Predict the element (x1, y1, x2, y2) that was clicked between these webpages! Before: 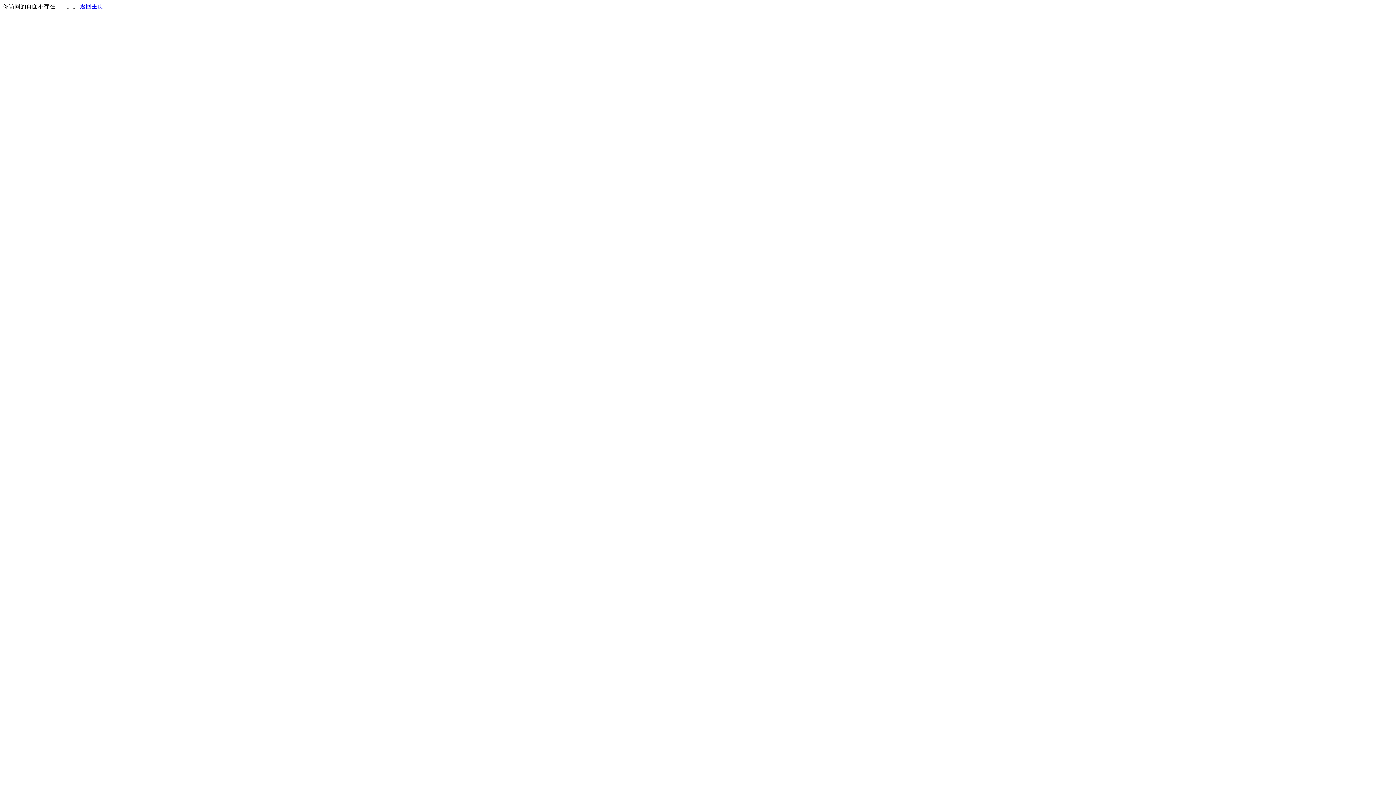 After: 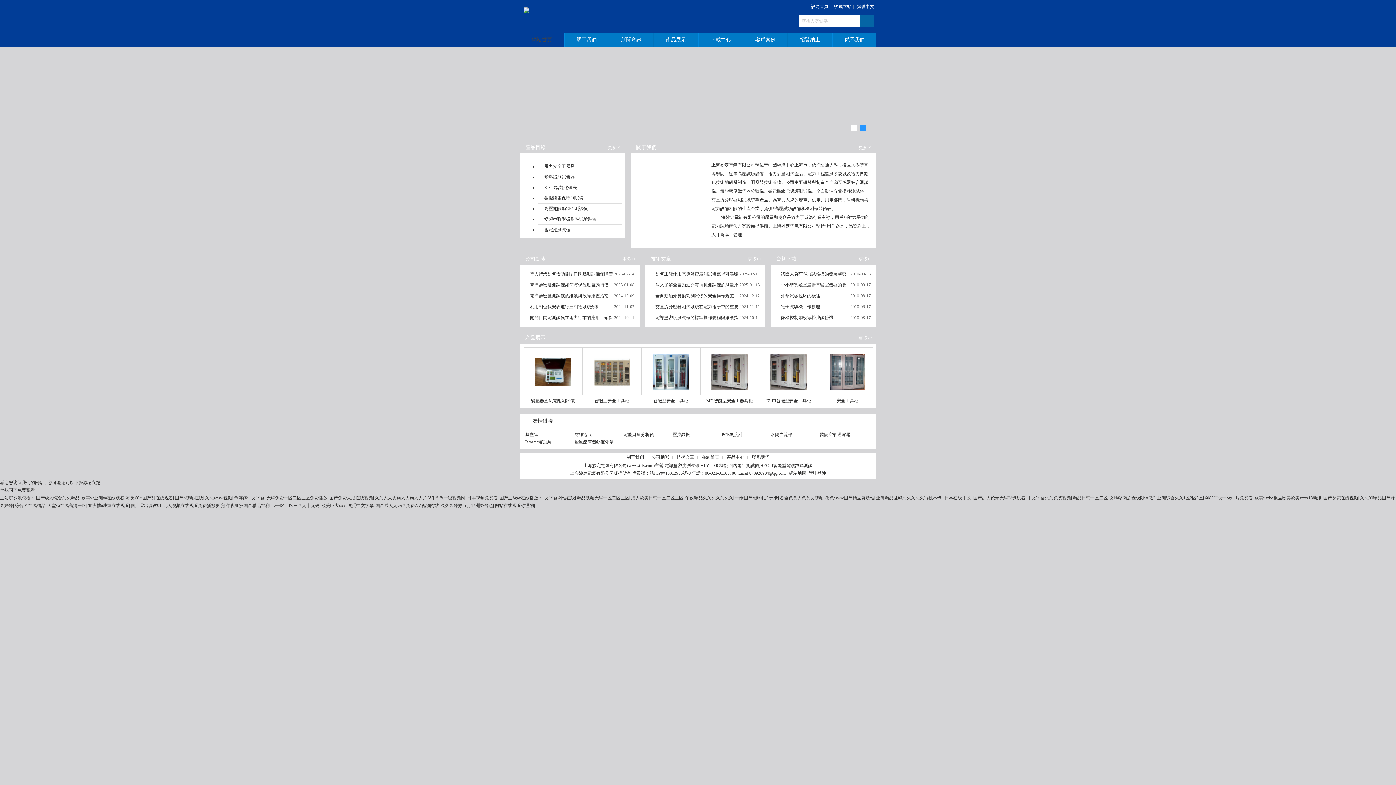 Action: bbox: (80, 3, 103, 9) label: 返回主页